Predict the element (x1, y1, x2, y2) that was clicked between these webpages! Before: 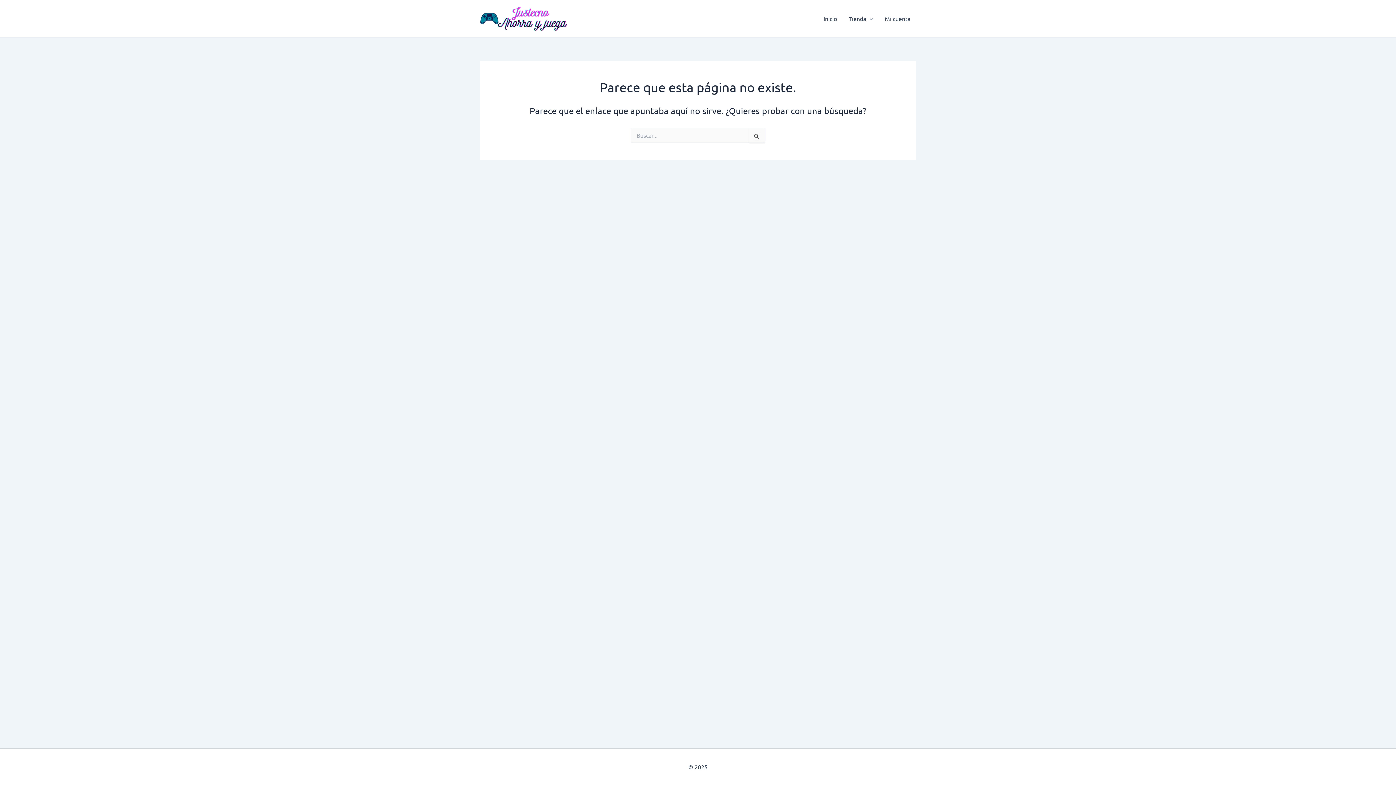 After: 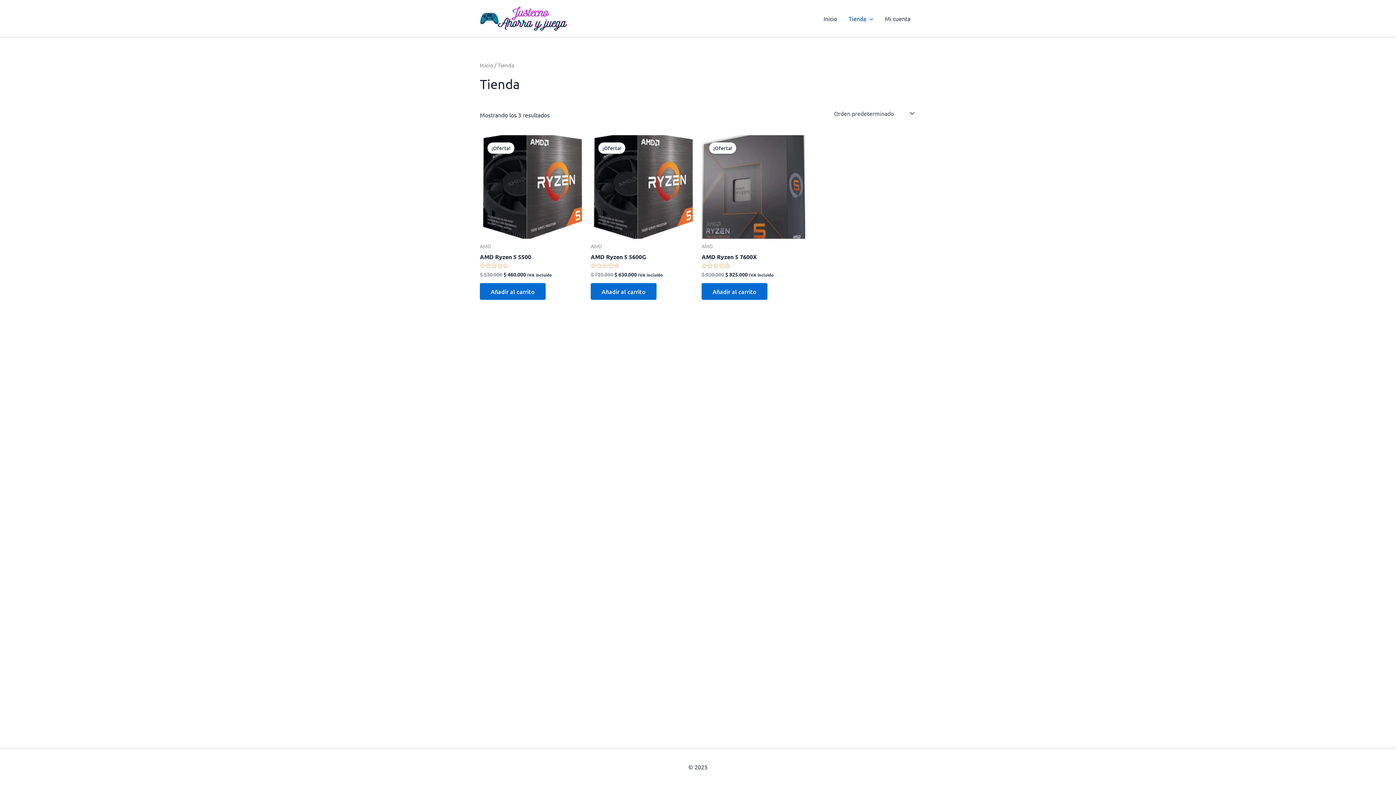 Action: bbox: (843, 3, 879, 33) label: Tienda